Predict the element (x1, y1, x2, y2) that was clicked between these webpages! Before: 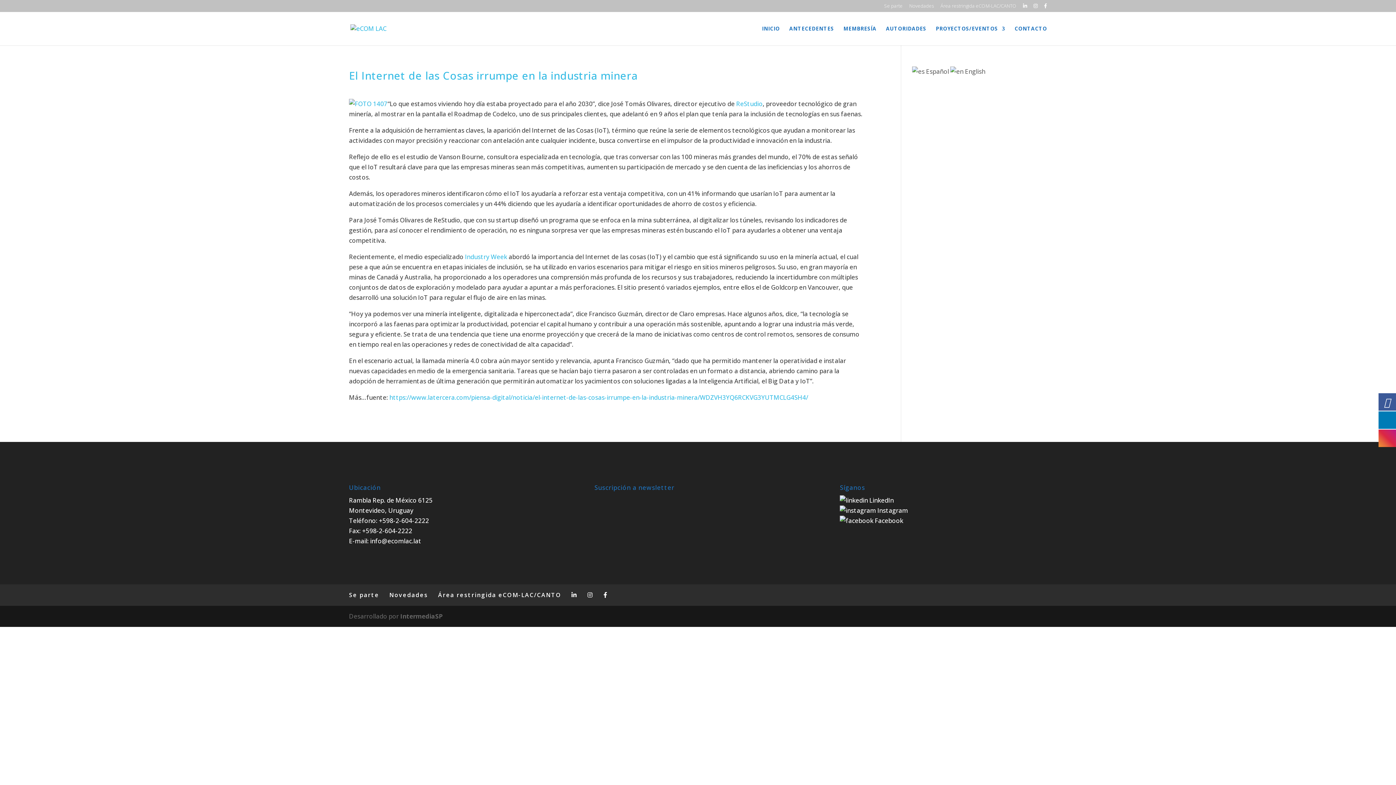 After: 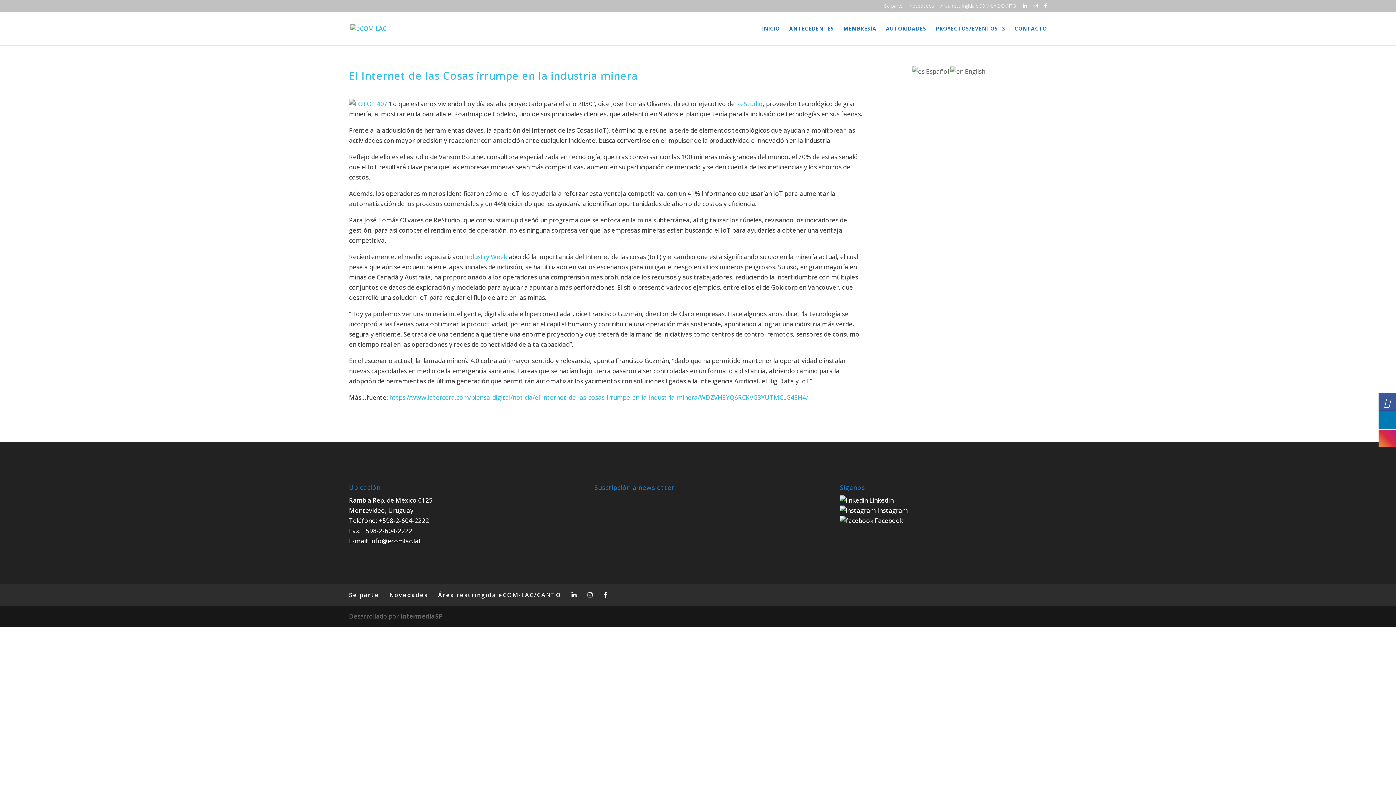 Action: bbox: (1378, 411, 1396, 429)